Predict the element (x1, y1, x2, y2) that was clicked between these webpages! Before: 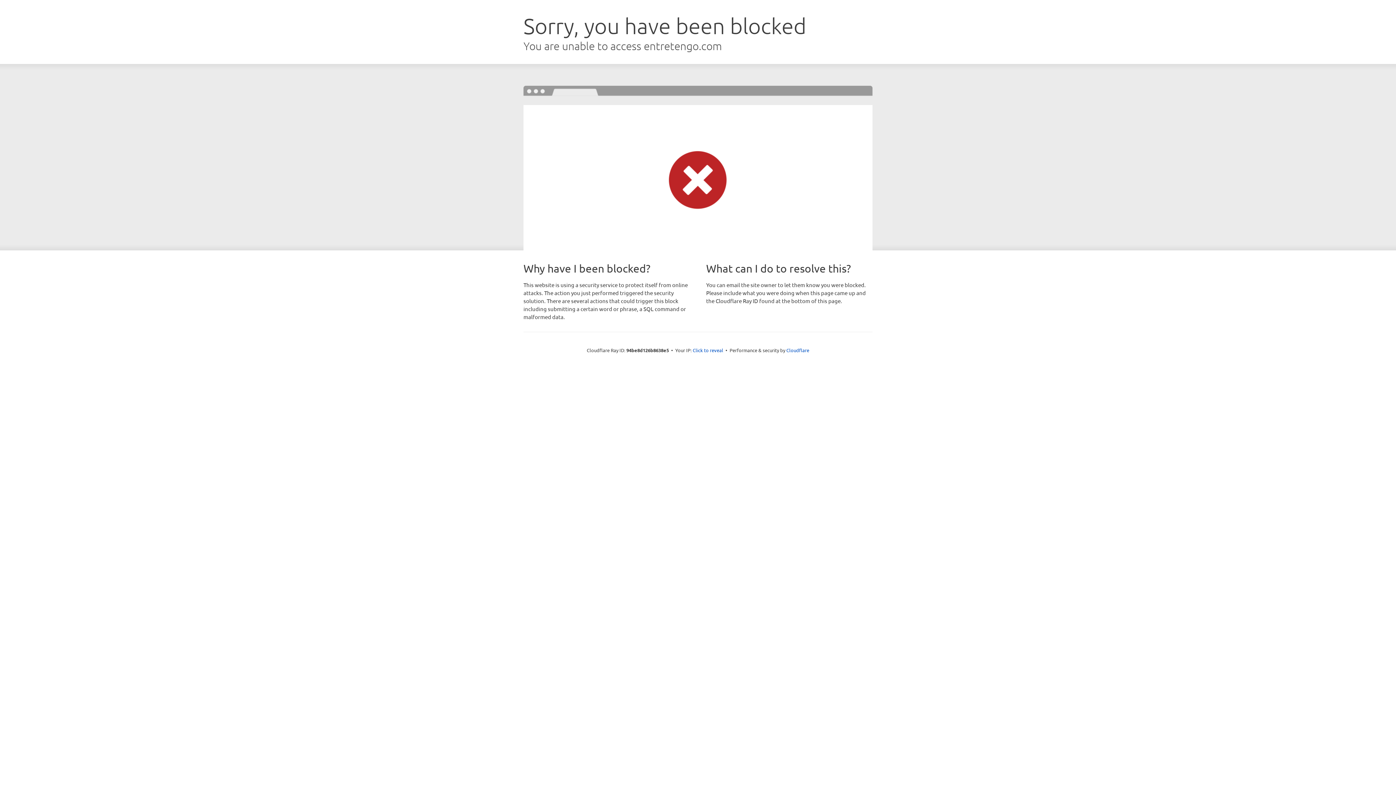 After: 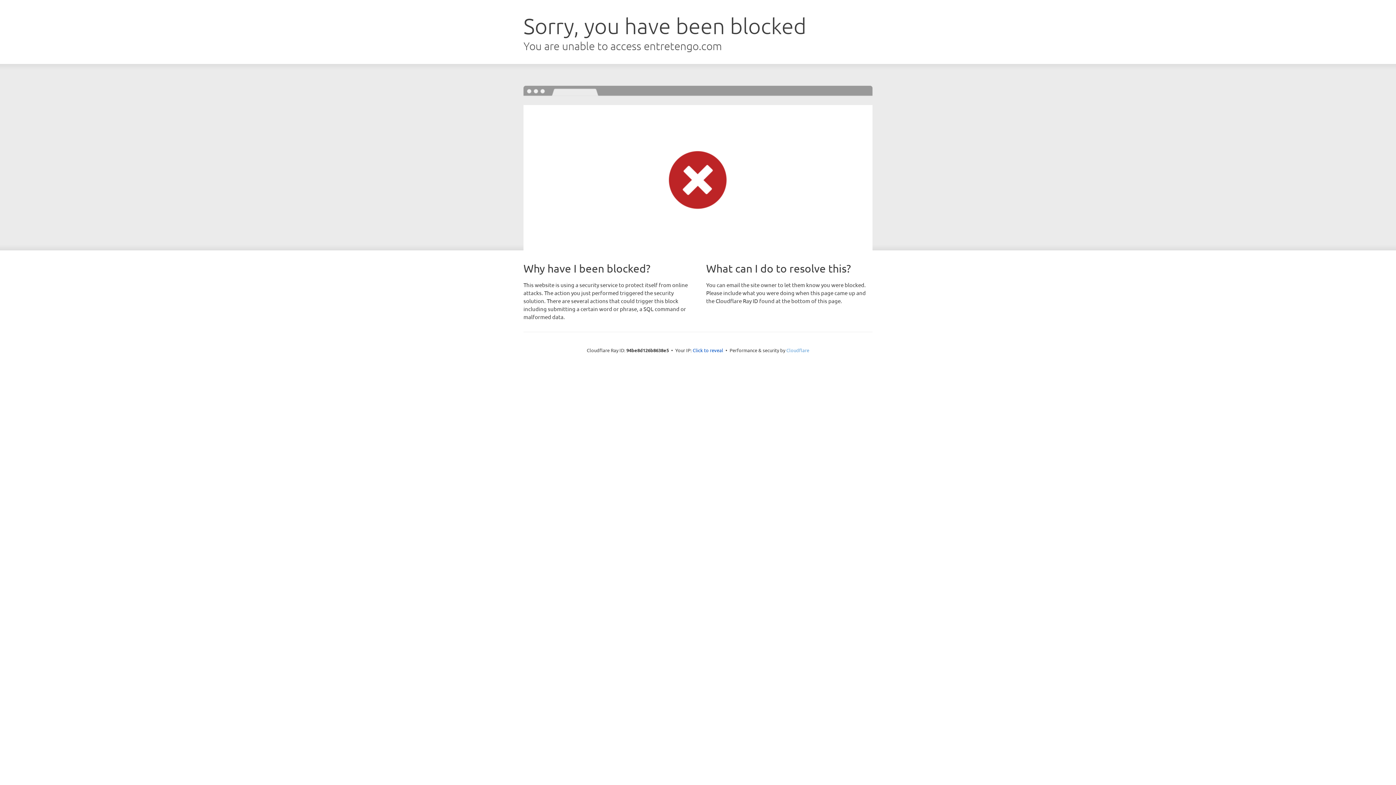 Action: bbox: (786, 347, 809, 353) label: Cloudflare